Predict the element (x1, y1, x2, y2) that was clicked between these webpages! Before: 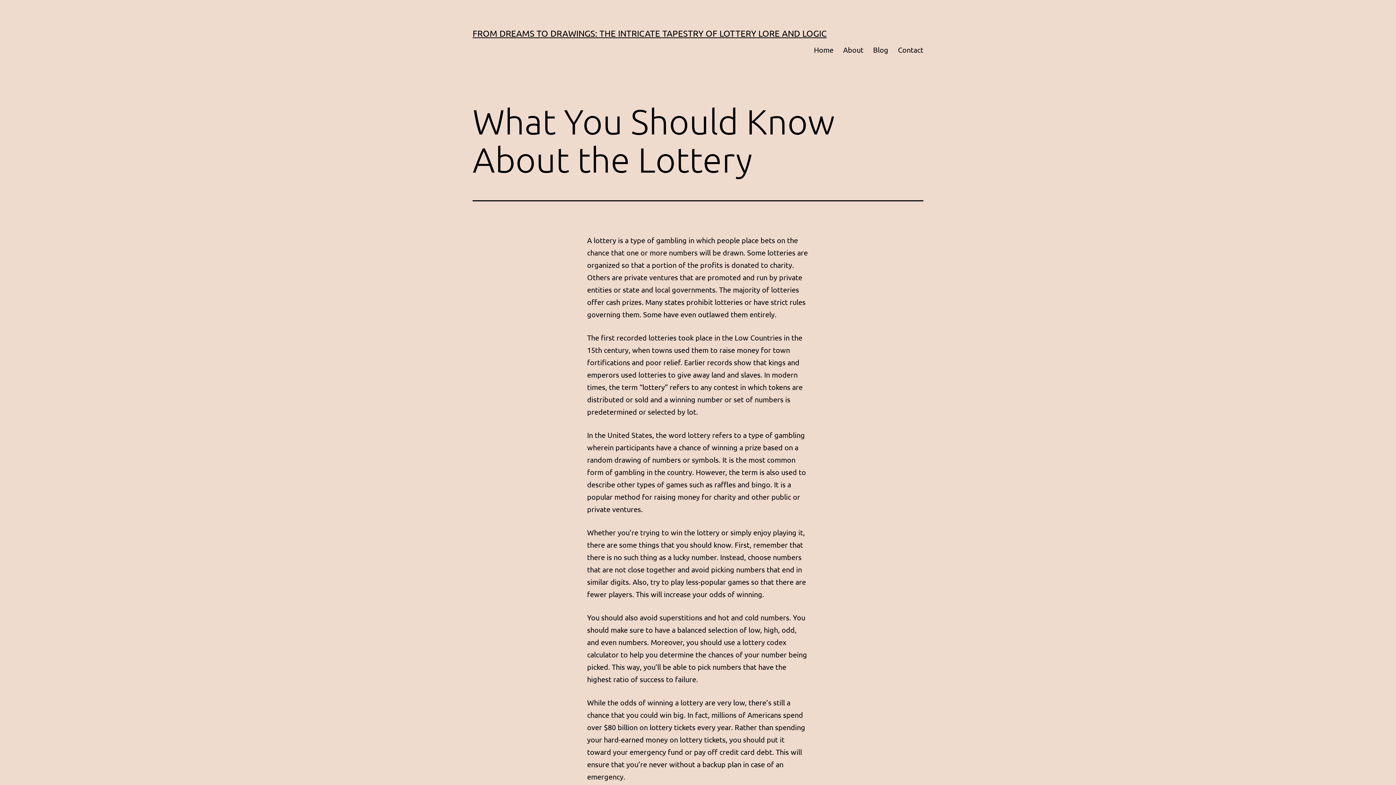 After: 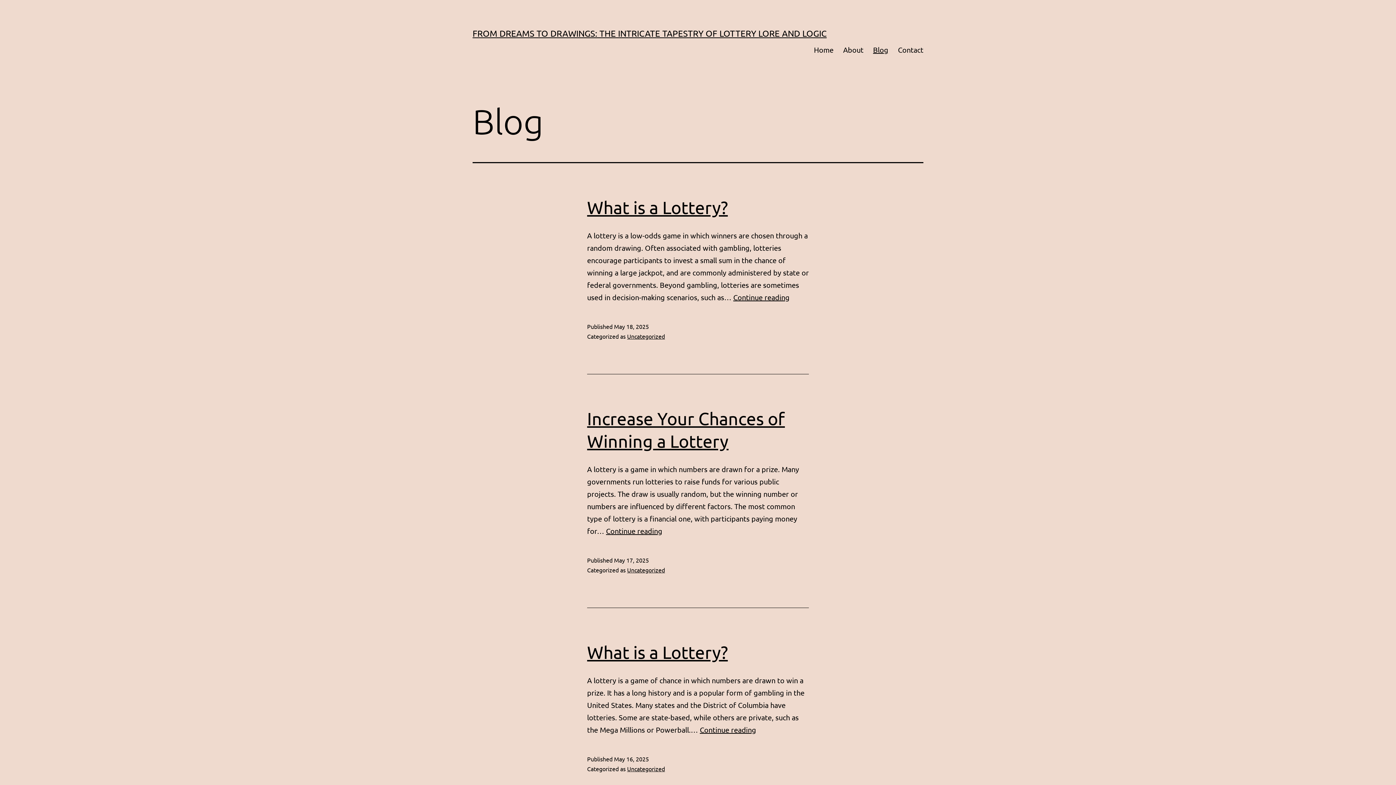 Action: label: Blog bbox: (868, 40, 893, 58)